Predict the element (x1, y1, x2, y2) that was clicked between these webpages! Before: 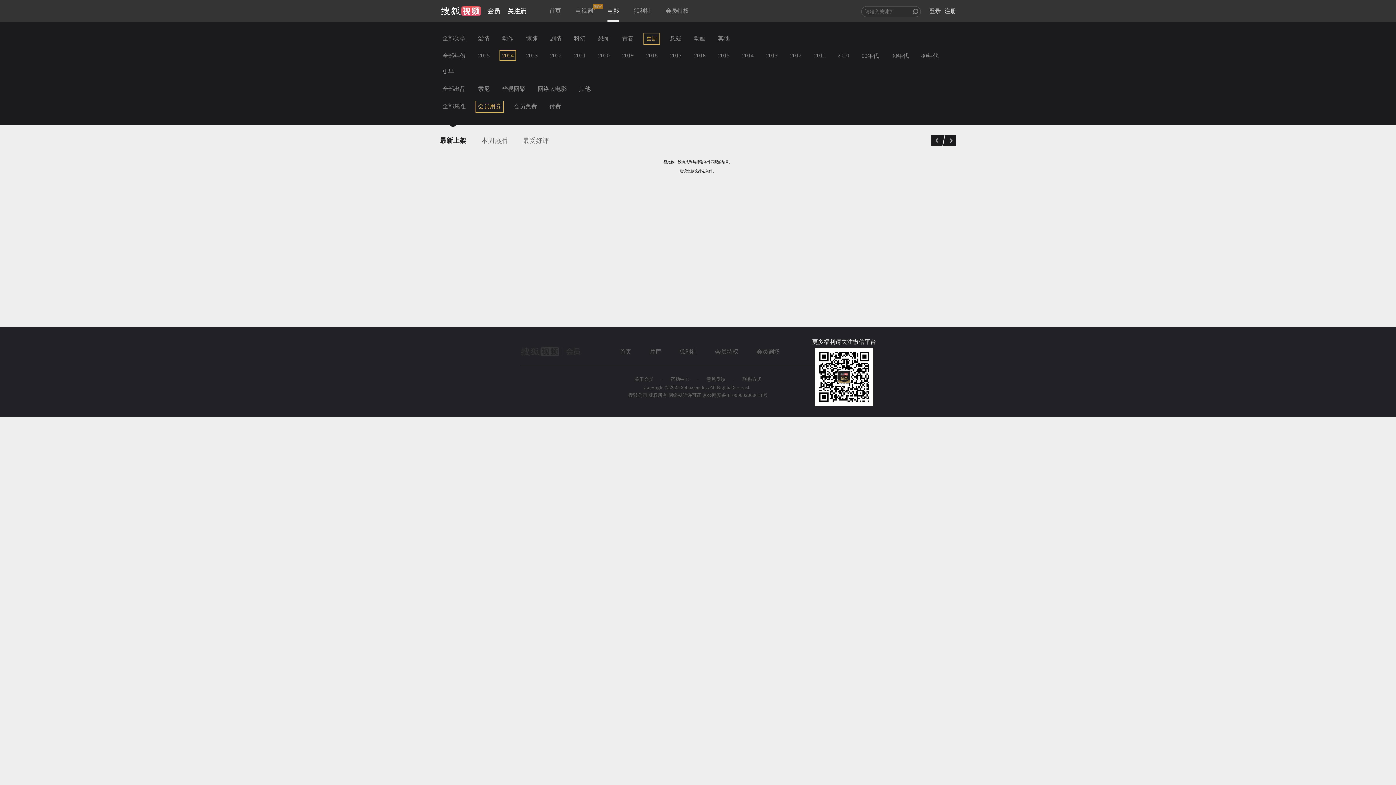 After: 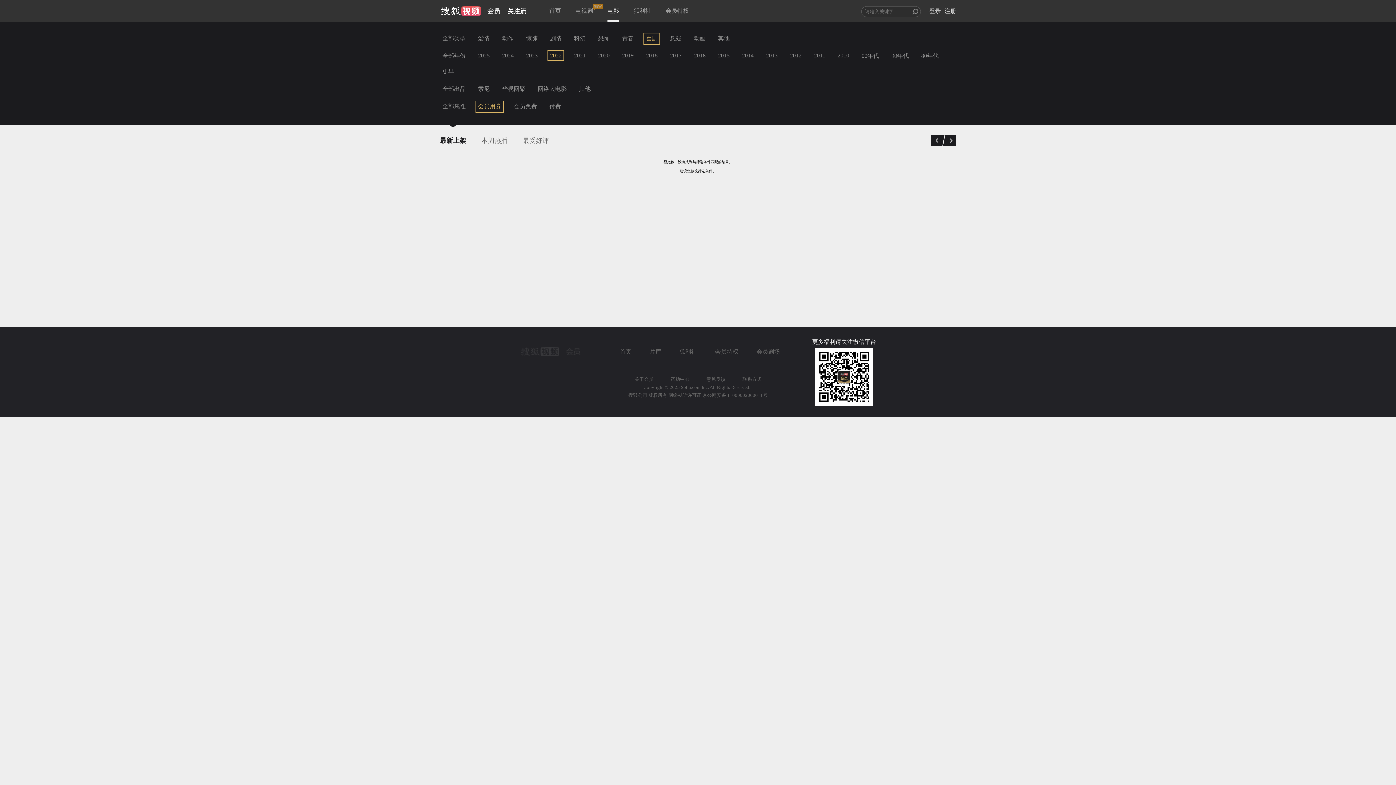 Action: label: 2022 bbox: (547, 50, 564, 61)